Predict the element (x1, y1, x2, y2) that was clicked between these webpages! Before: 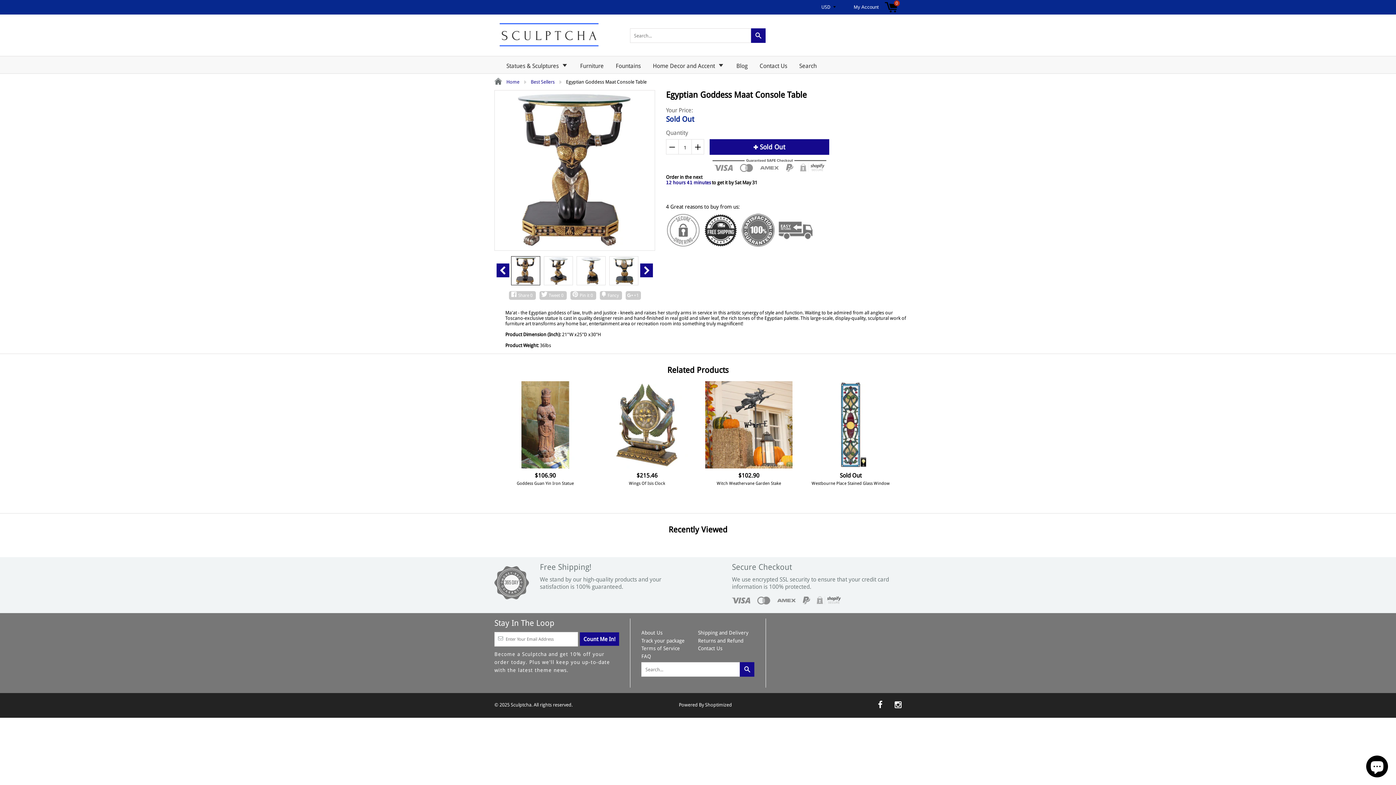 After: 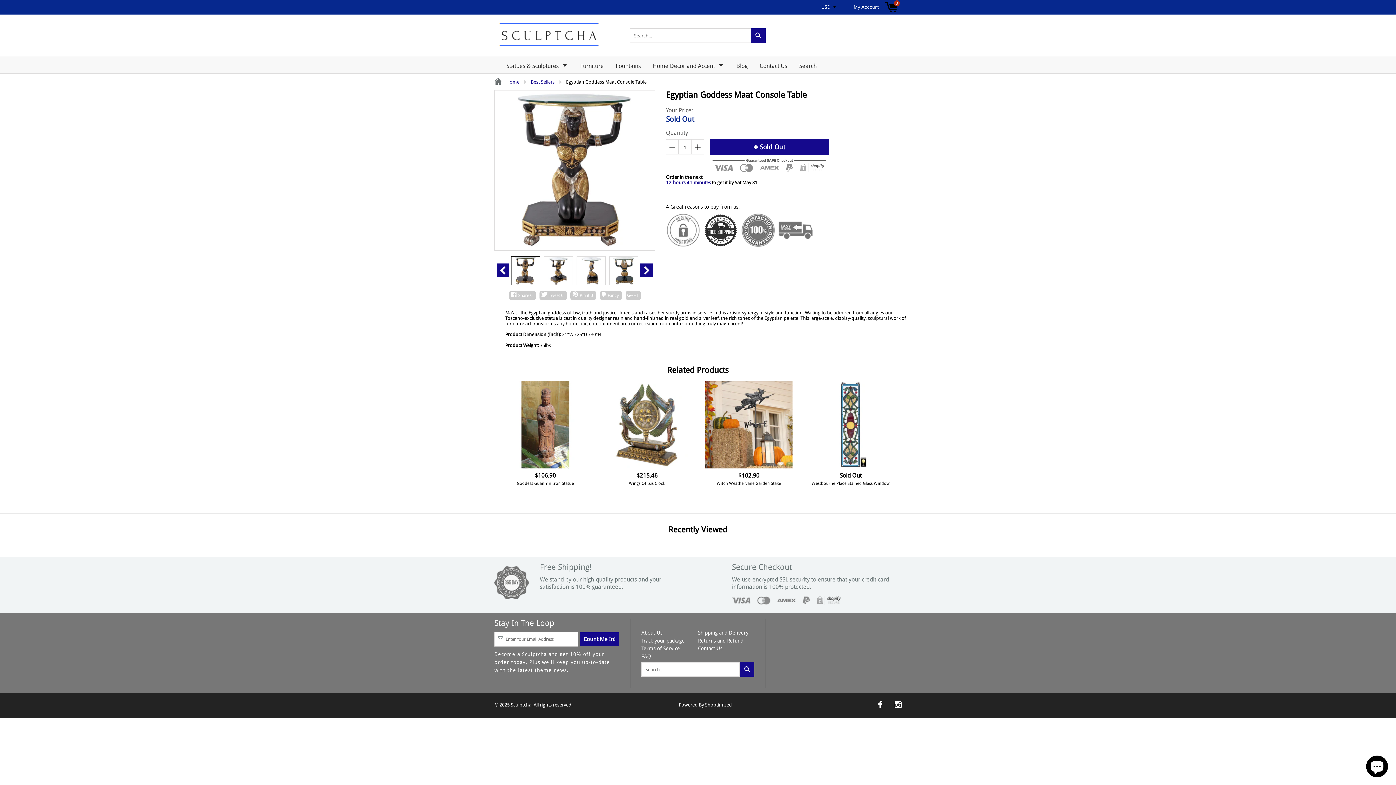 Action: bbox: (894, 700, 901, 709)